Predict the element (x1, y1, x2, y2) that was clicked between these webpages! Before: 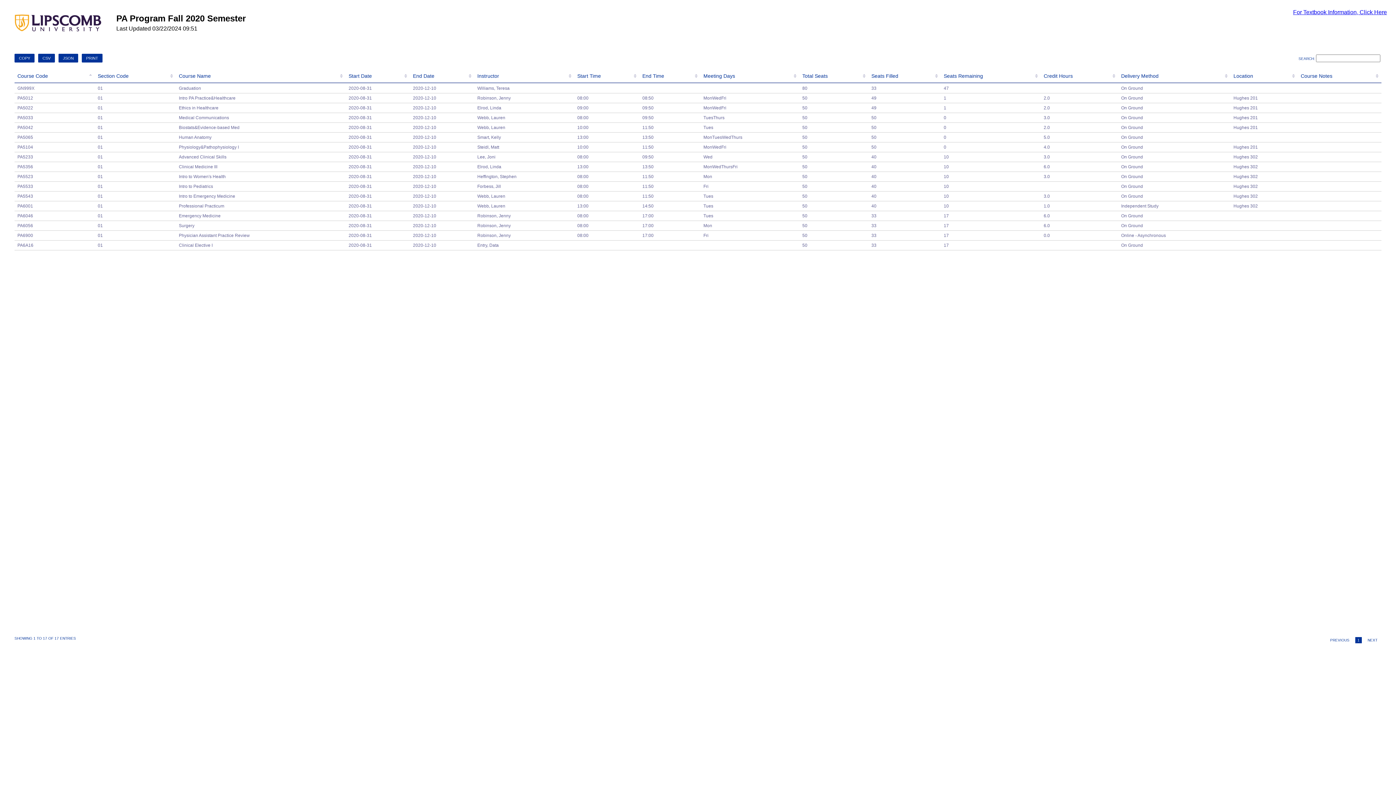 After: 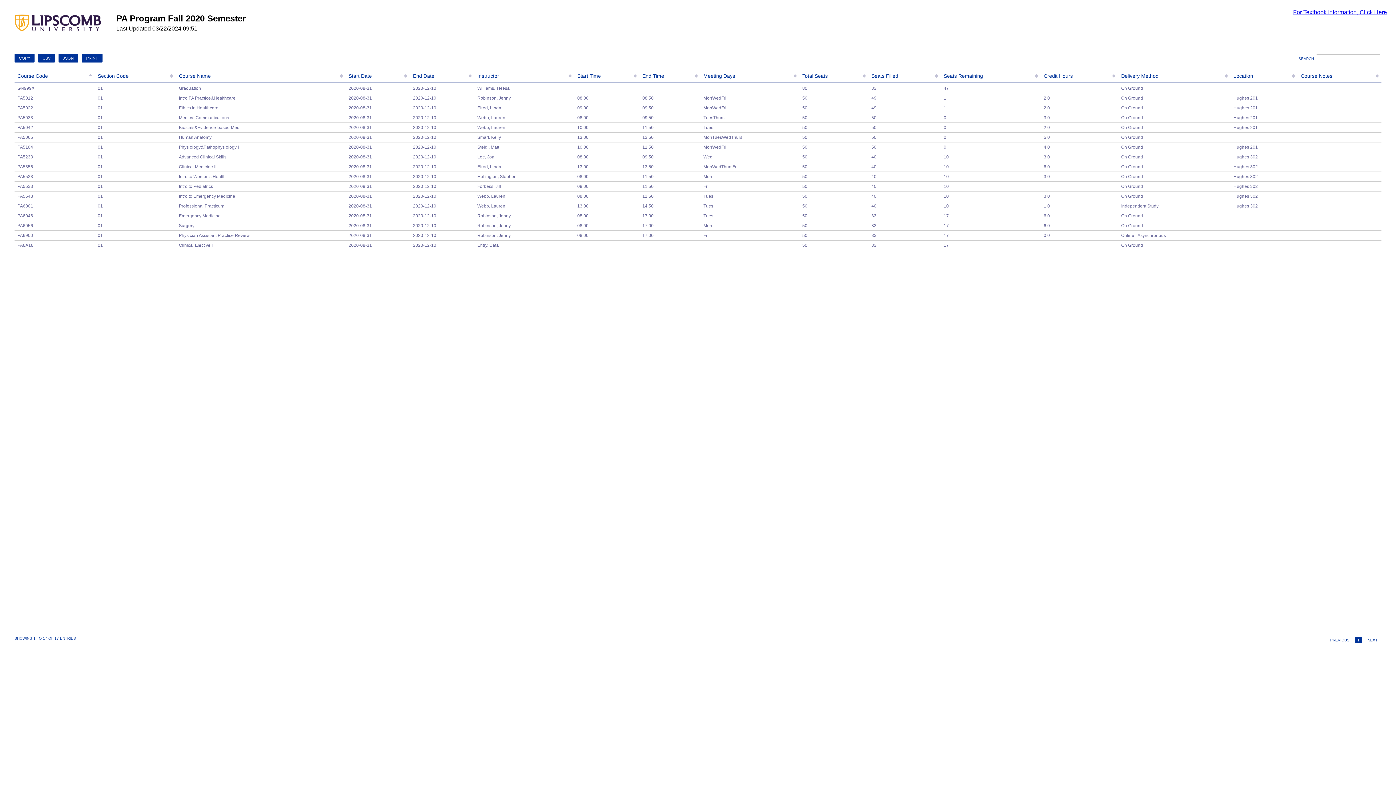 Action: label: NEXT bbox: (1365, 637, 1380, 643)